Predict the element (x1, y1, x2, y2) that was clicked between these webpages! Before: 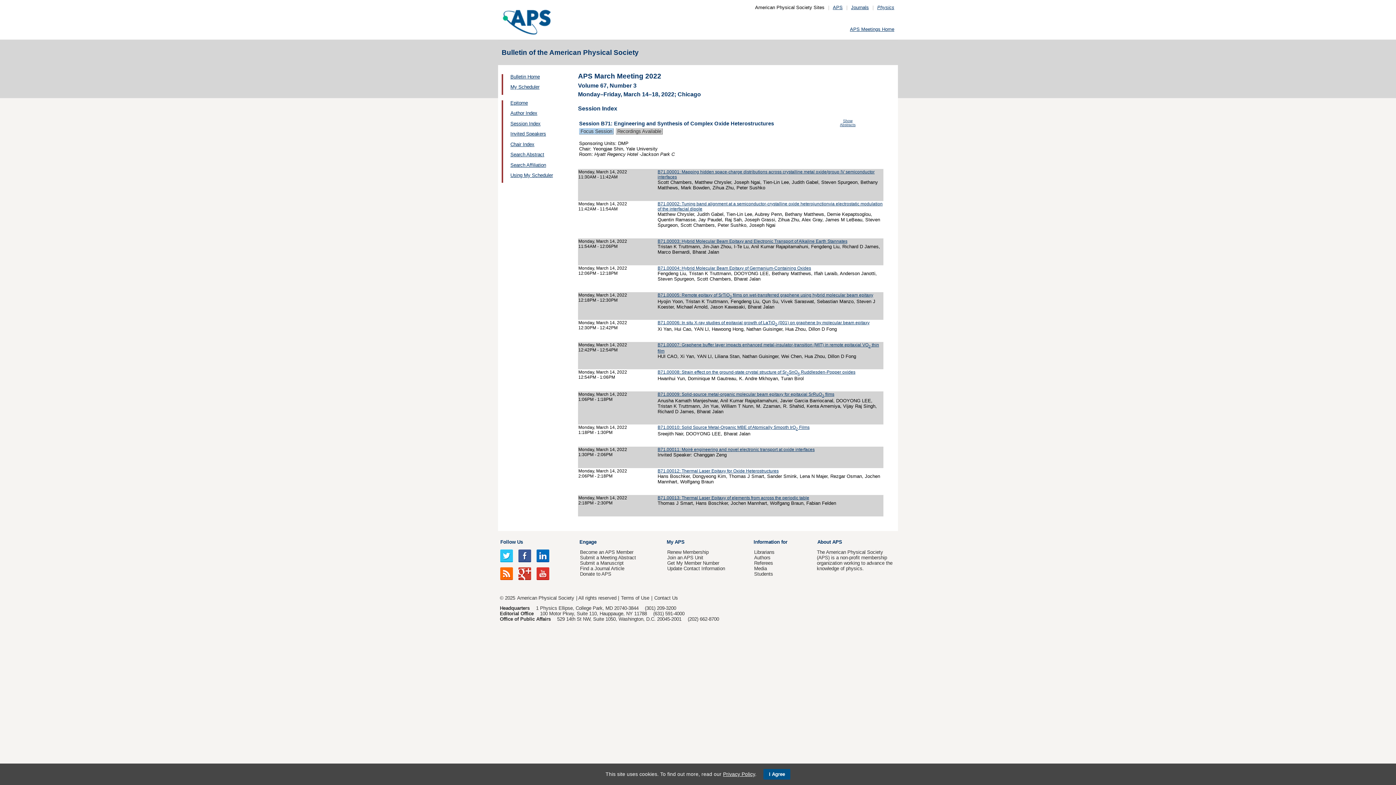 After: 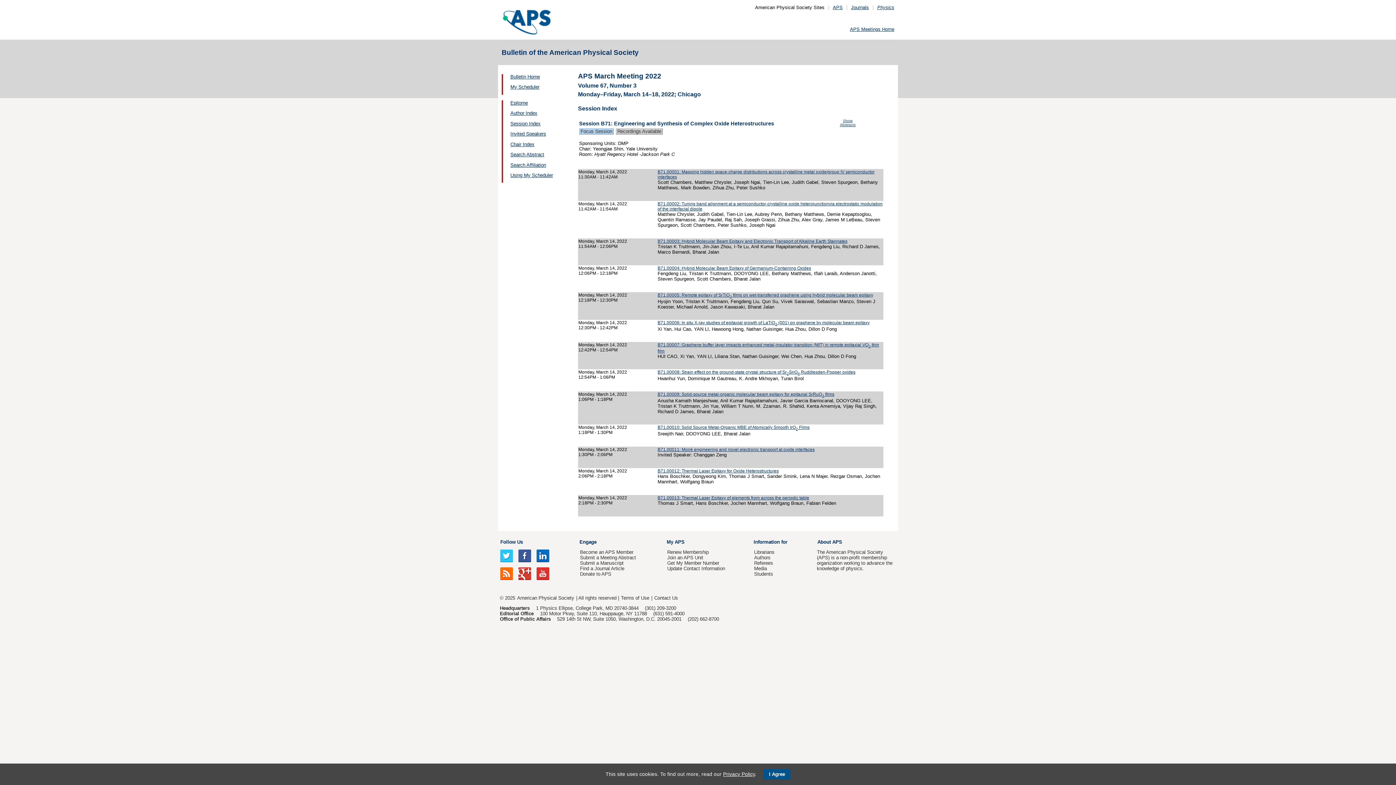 Action: bbox: (536, 553, 549, 558)